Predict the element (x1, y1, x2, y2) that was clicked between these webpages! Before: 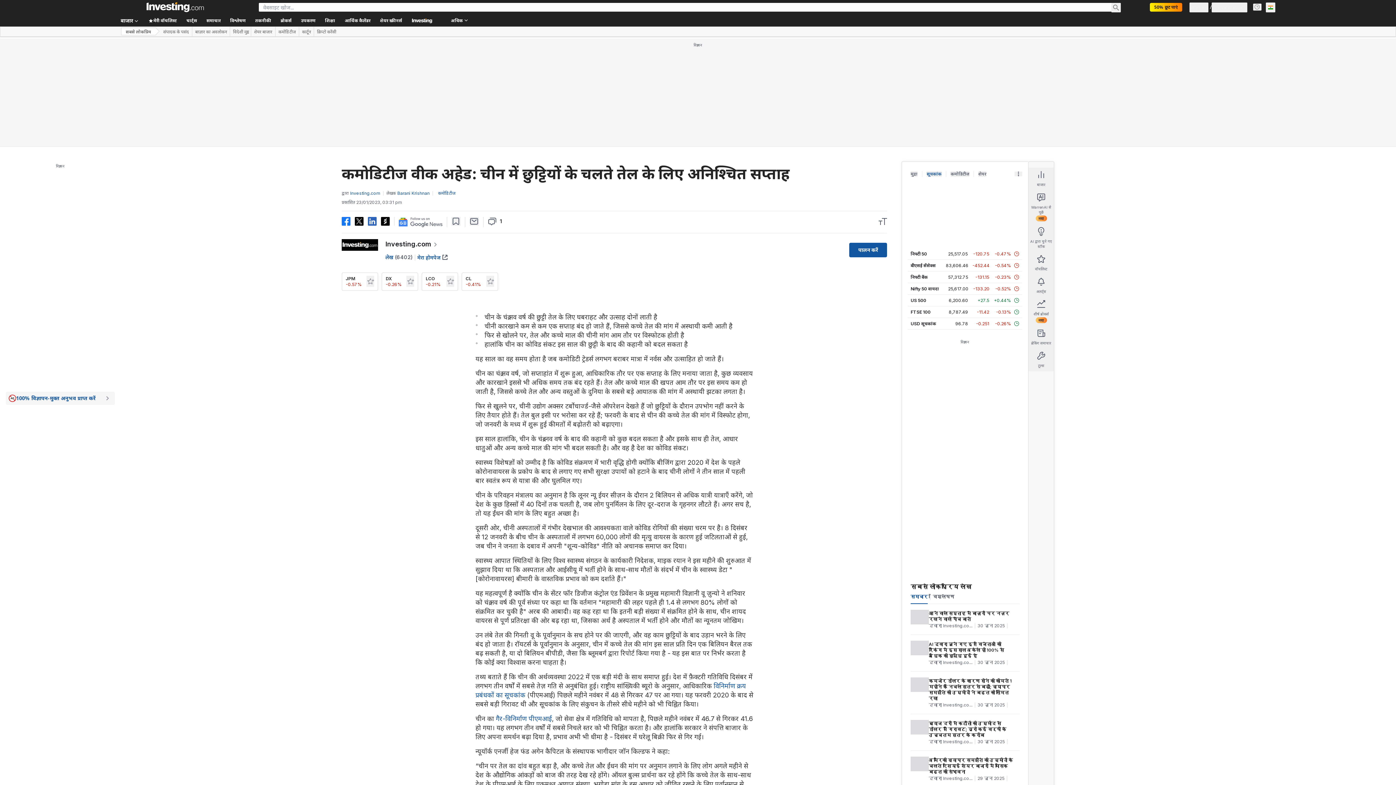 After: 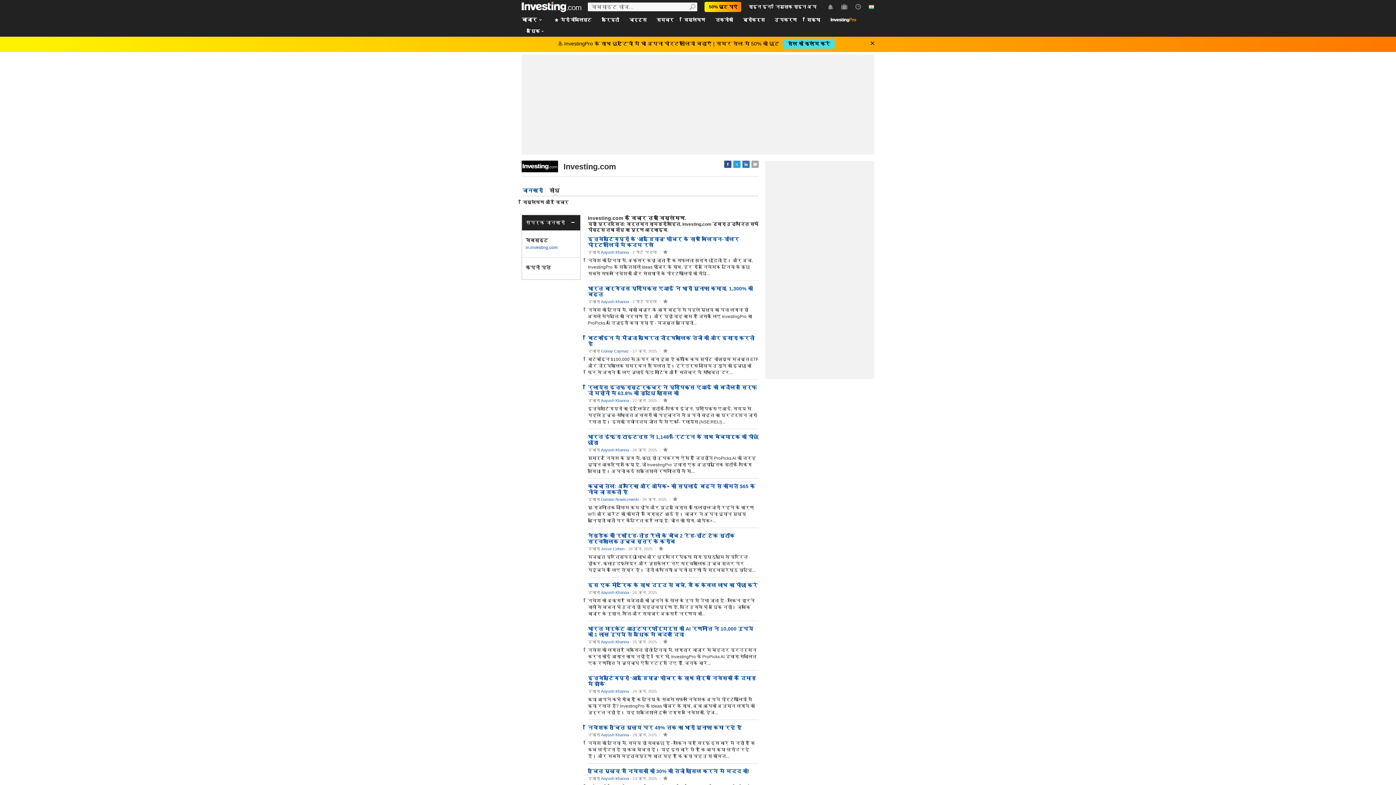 Action: bbox: (385, 253, 414, 261) label: लेख(6402)